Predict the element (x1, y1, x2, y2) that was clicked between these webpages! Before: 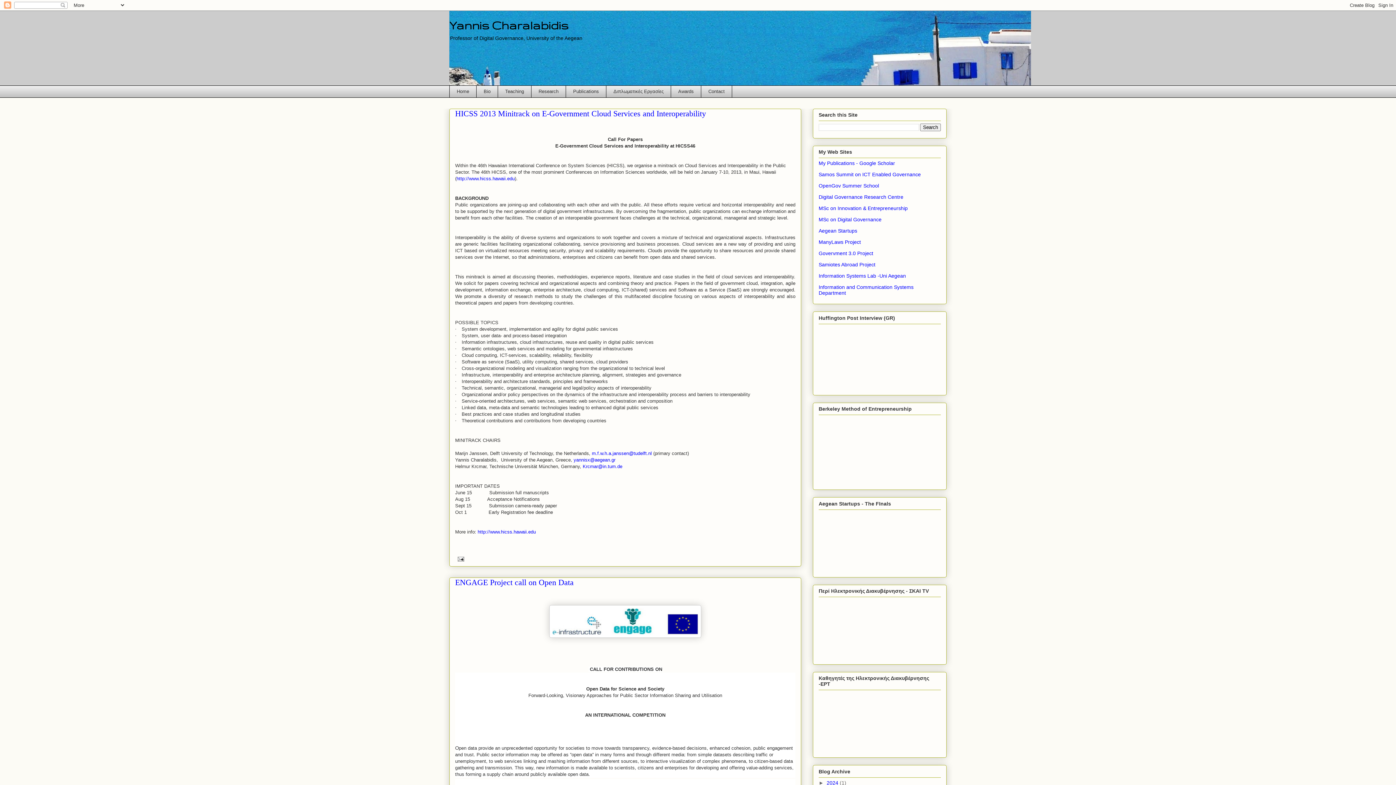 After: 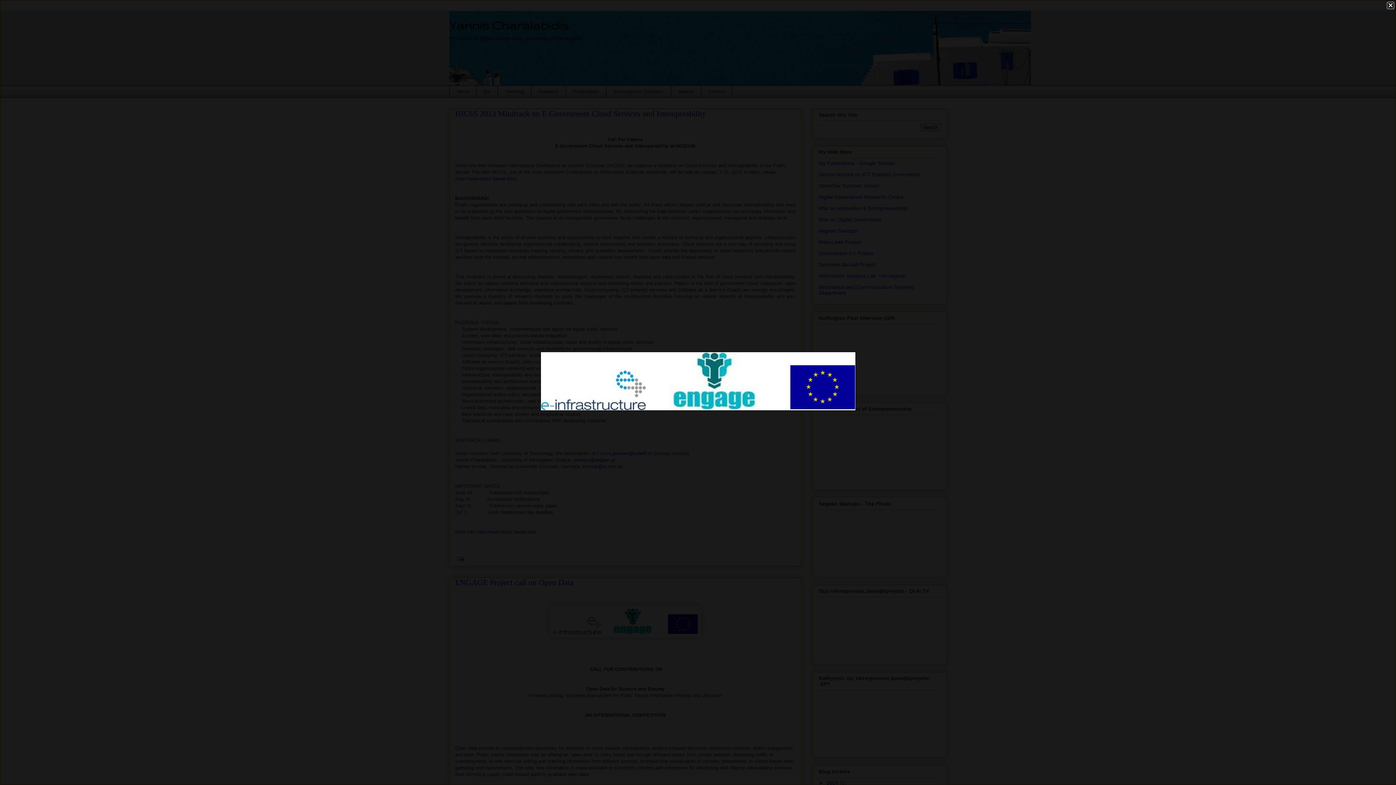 Action: bbox: (549, 633, 701, 639)